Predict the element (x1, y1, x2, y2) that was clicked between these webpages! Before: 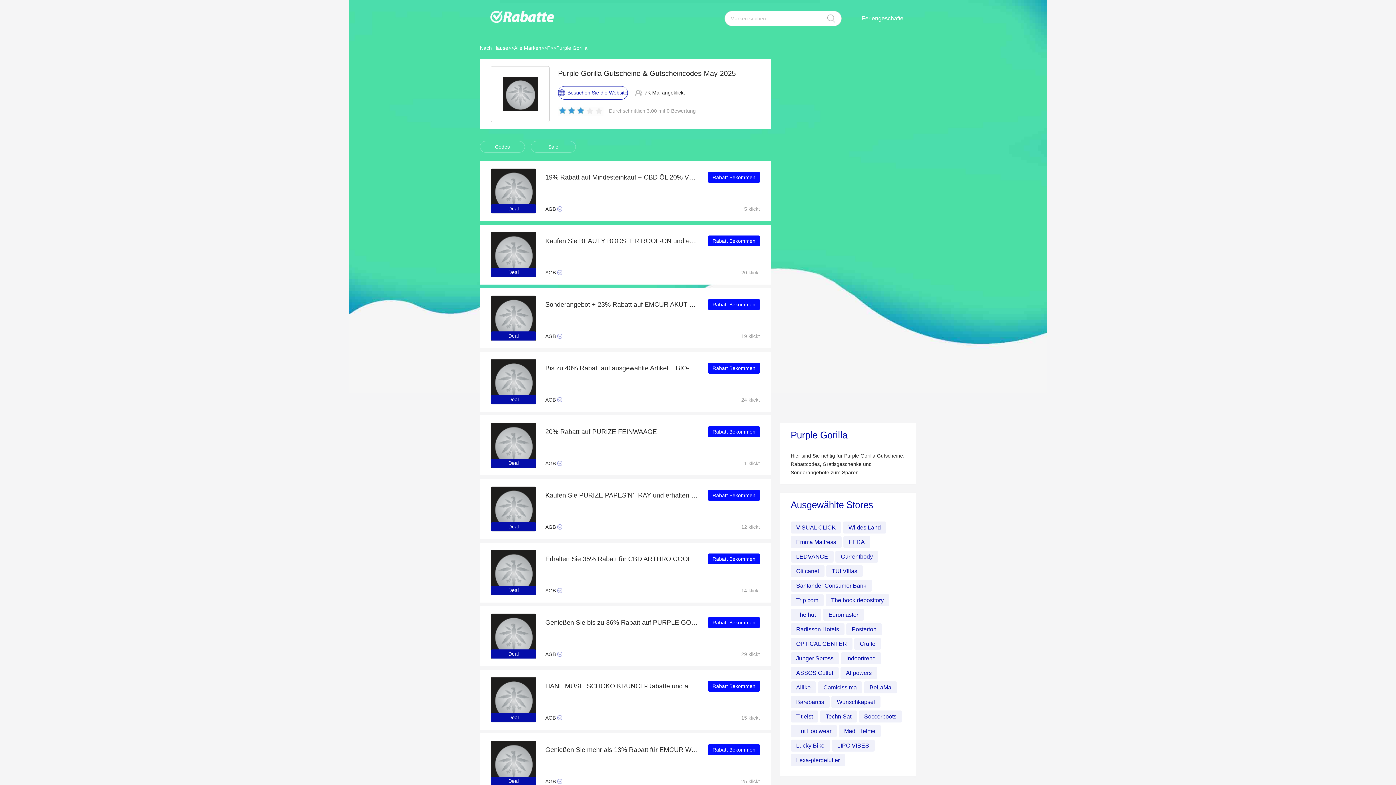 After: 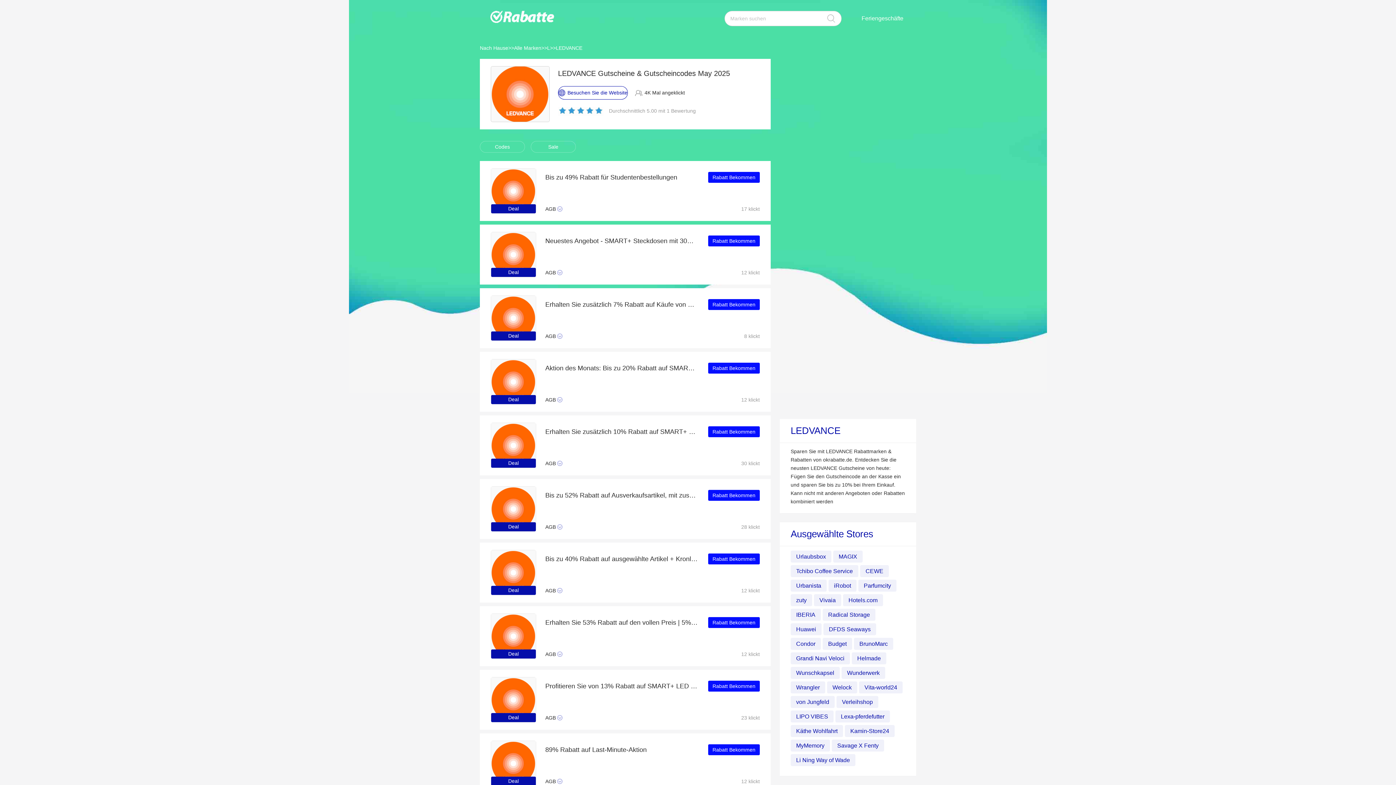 Action: bbox: (790, 550, 833, 562) label: LEDVANCE